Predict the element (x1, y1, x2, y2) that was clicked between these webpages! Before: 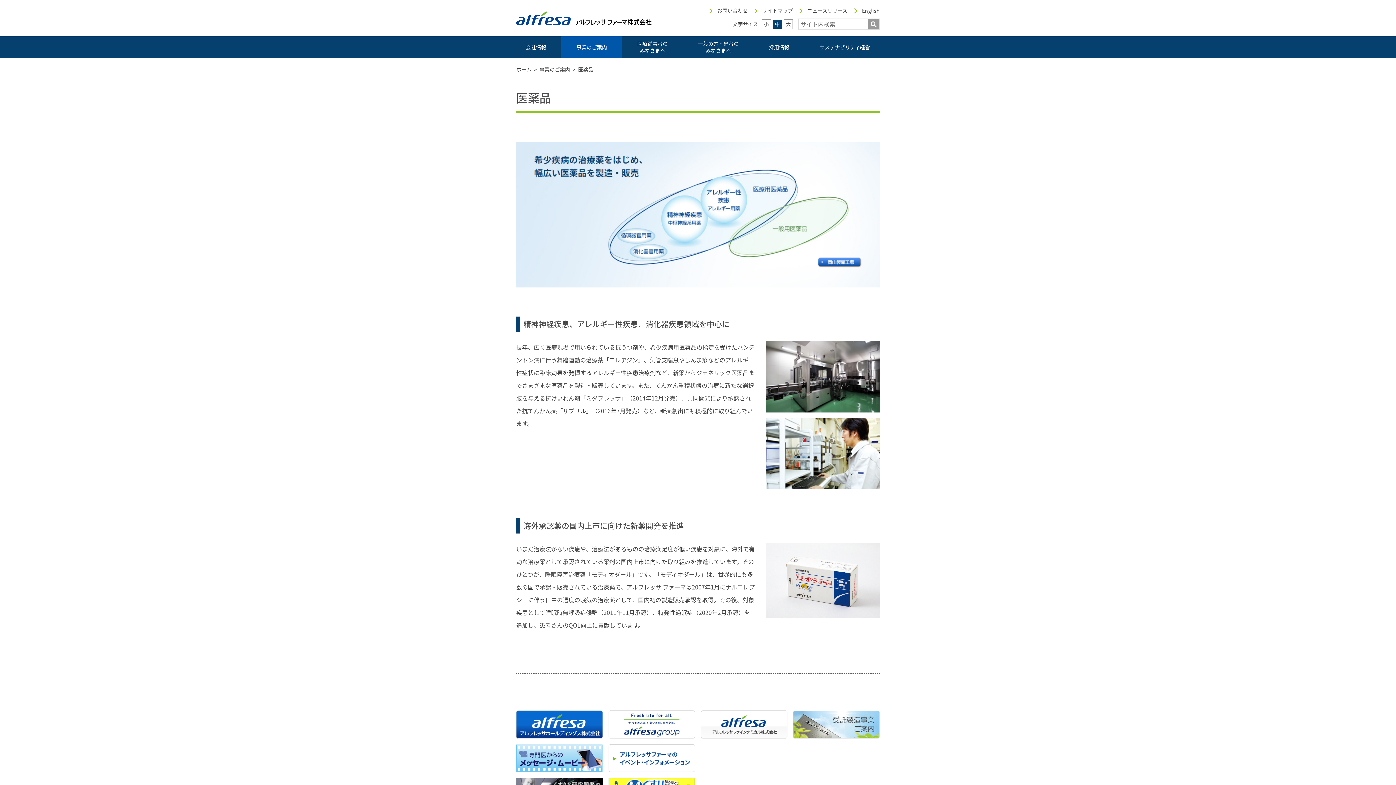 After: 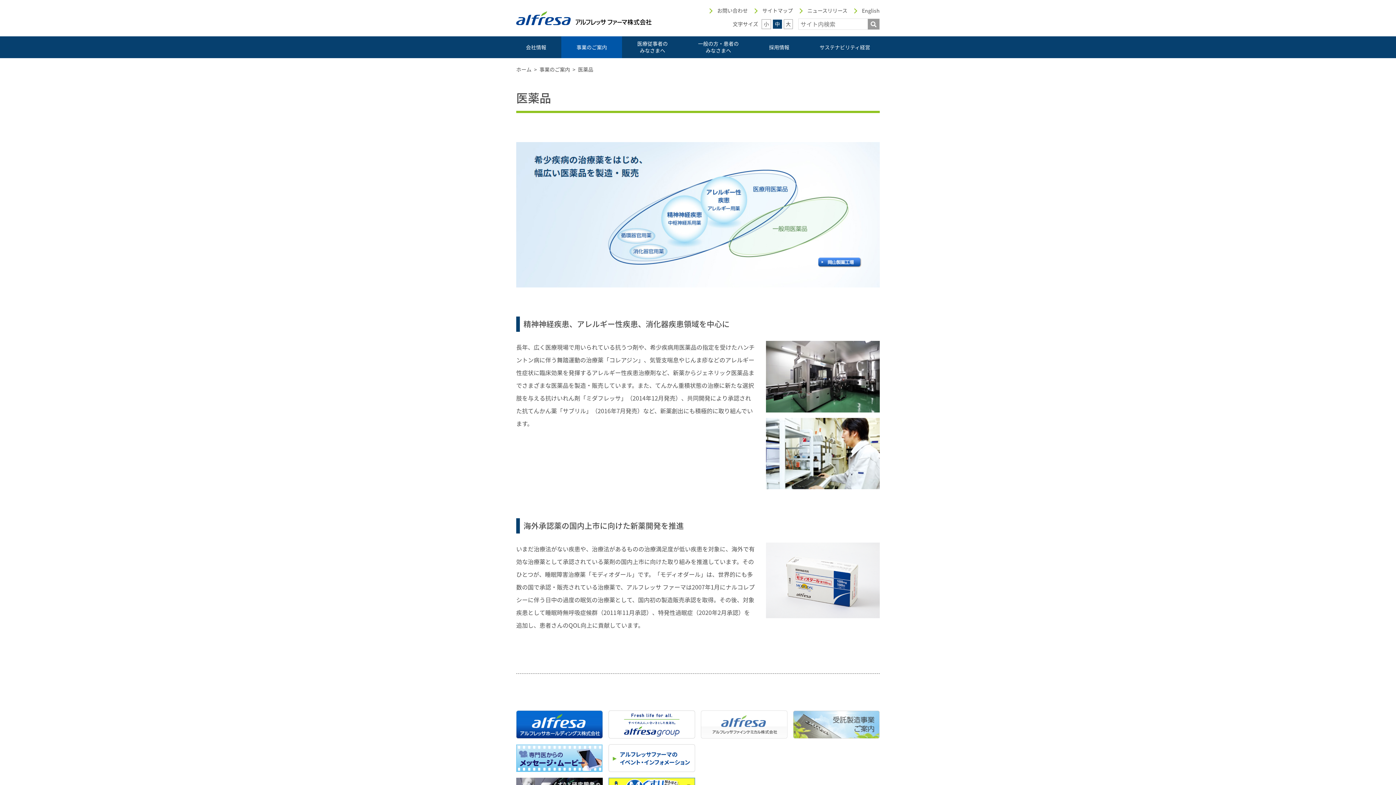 Action: bbox: (701, 727, 787, 736)